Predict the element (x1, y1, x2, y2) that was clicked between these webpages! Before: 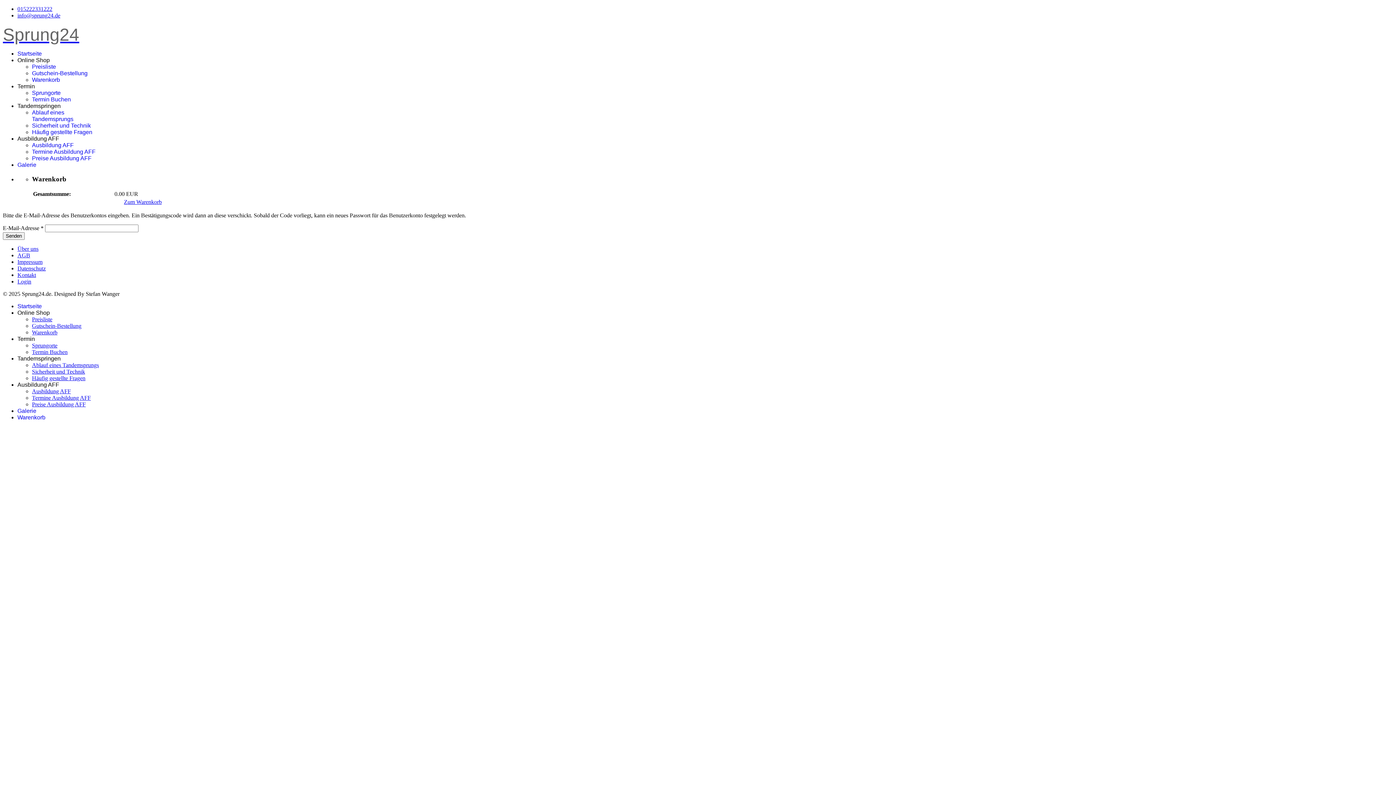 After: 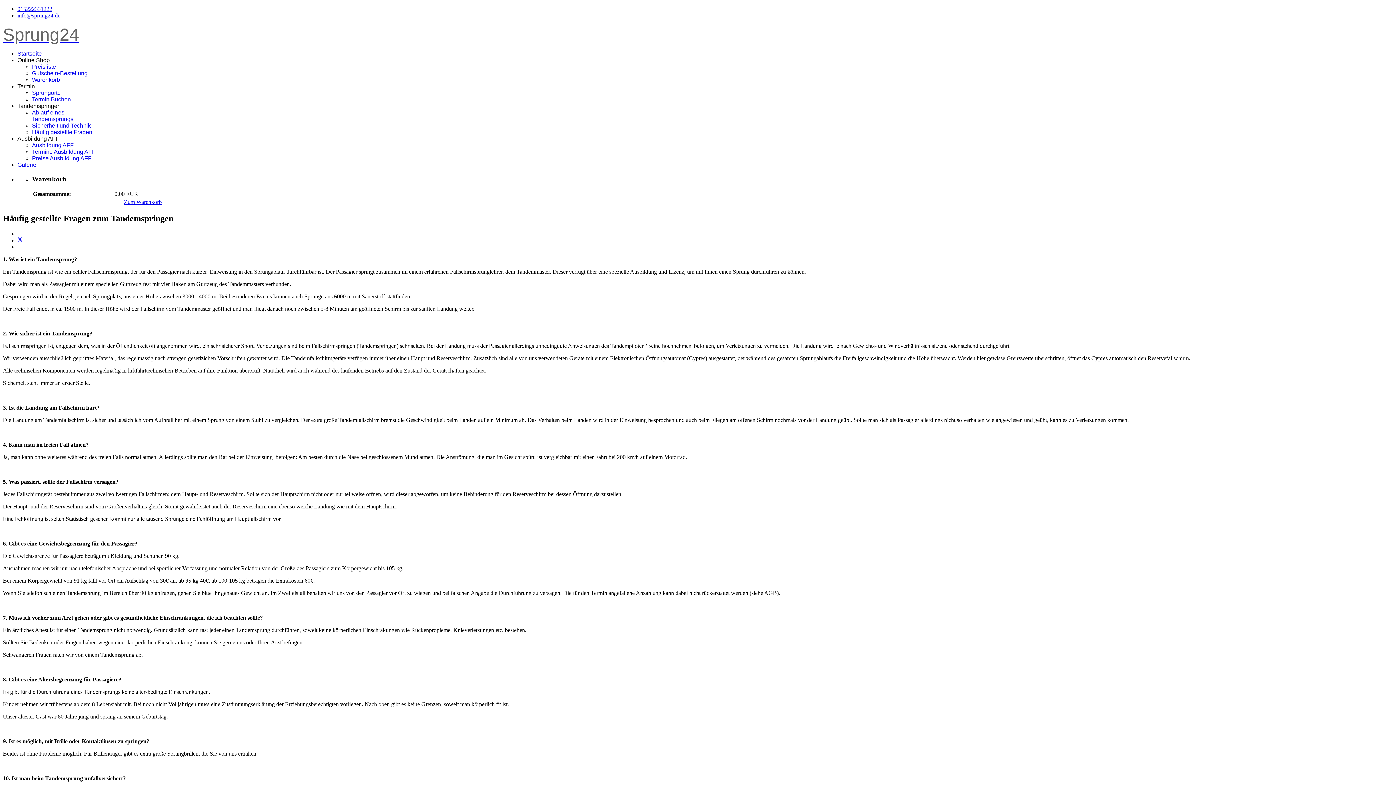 Action: label: Häufig gestellte Fragen bbox: (32, 129, 92, 135)